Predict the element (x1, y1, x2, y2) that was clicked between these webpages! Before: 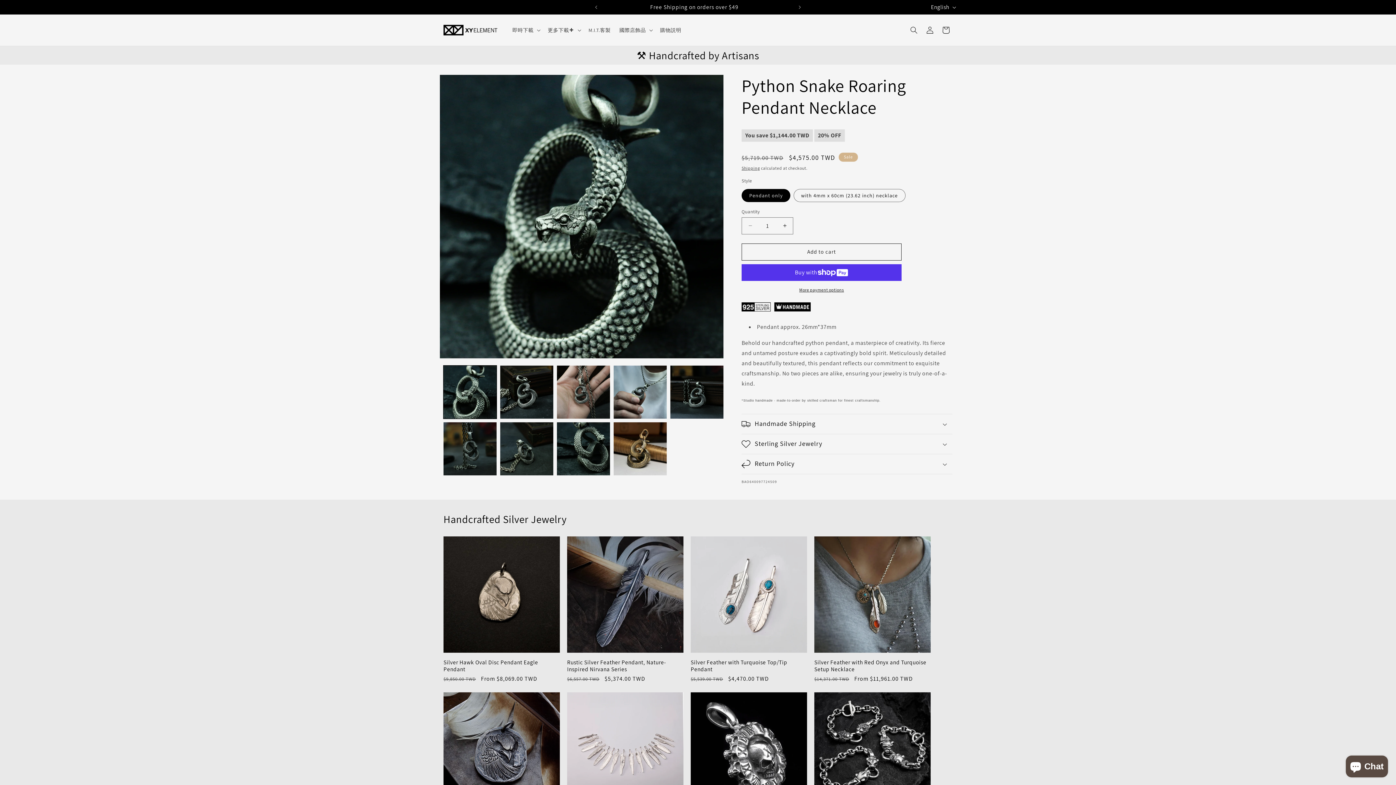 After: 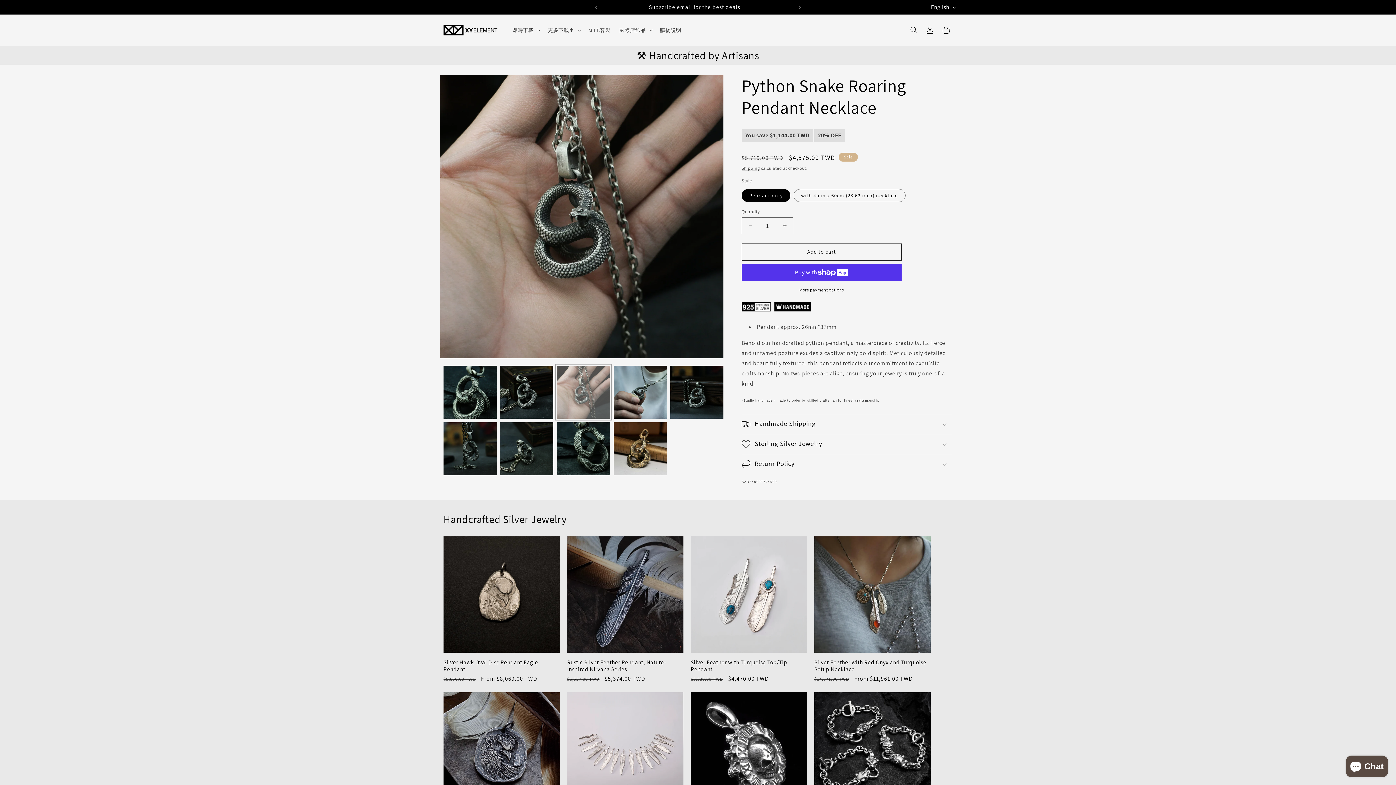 Action: label: Load image 3 in gallery view bbox: (557, 365, 610, 418)